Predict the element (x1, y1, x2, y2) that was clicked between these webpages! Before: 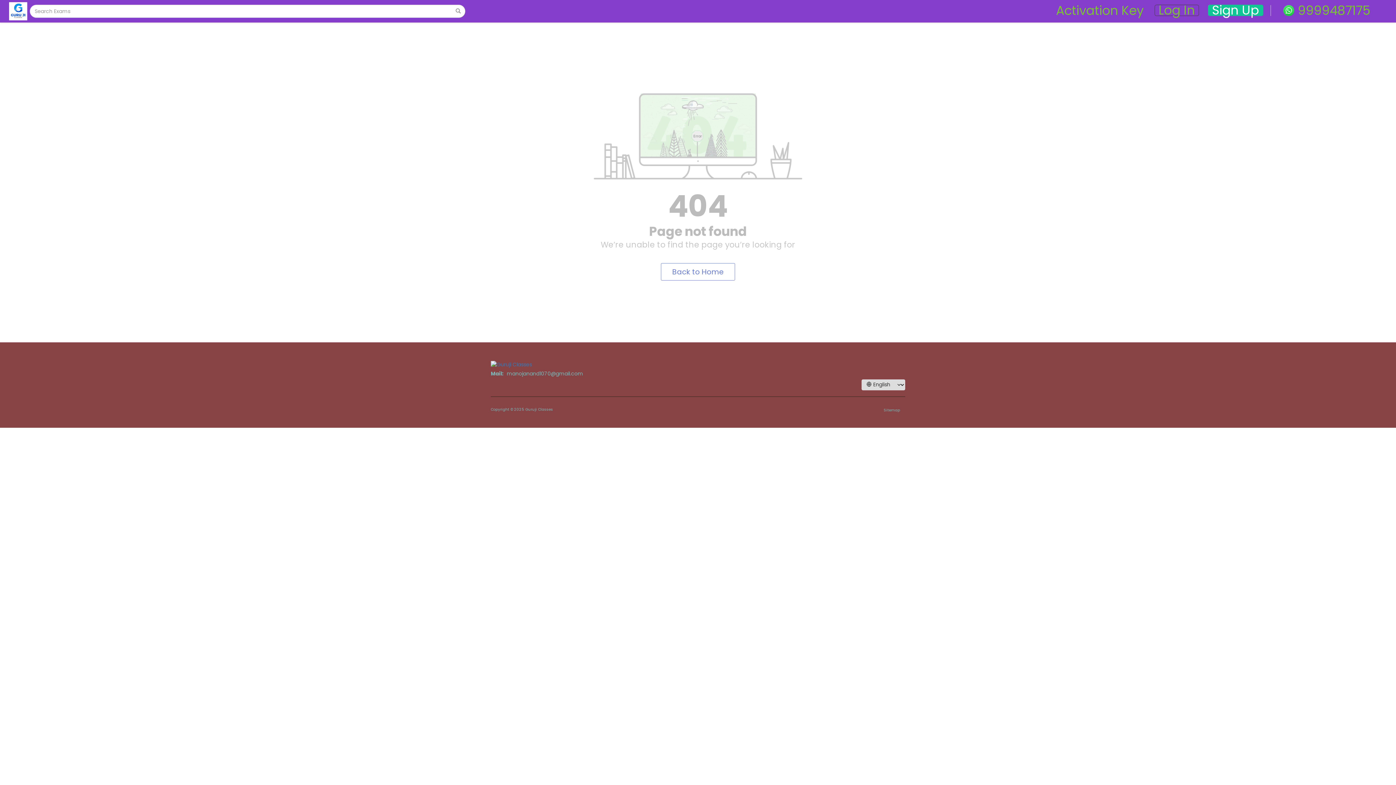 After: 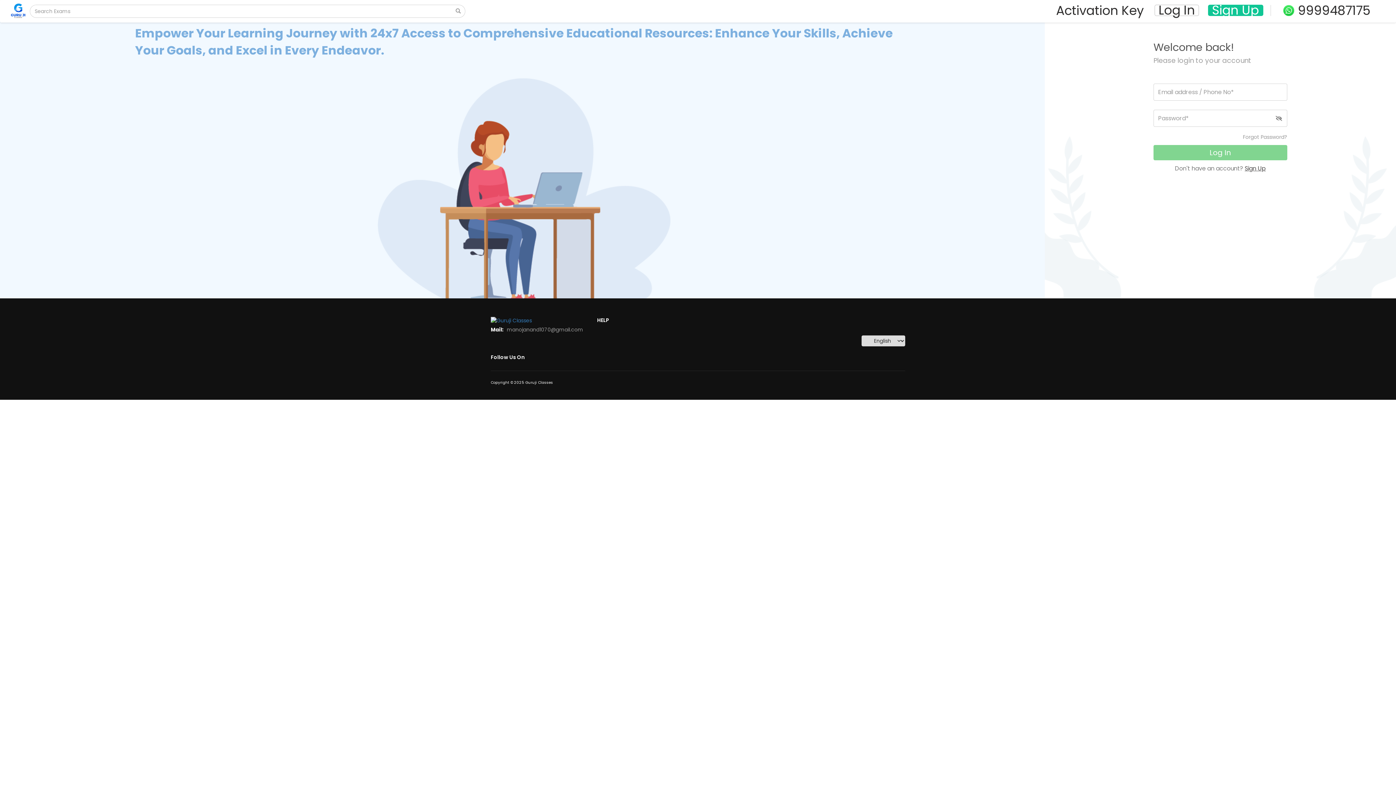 Action: label: Log In bbox: (1151, 3, 1204, 17)